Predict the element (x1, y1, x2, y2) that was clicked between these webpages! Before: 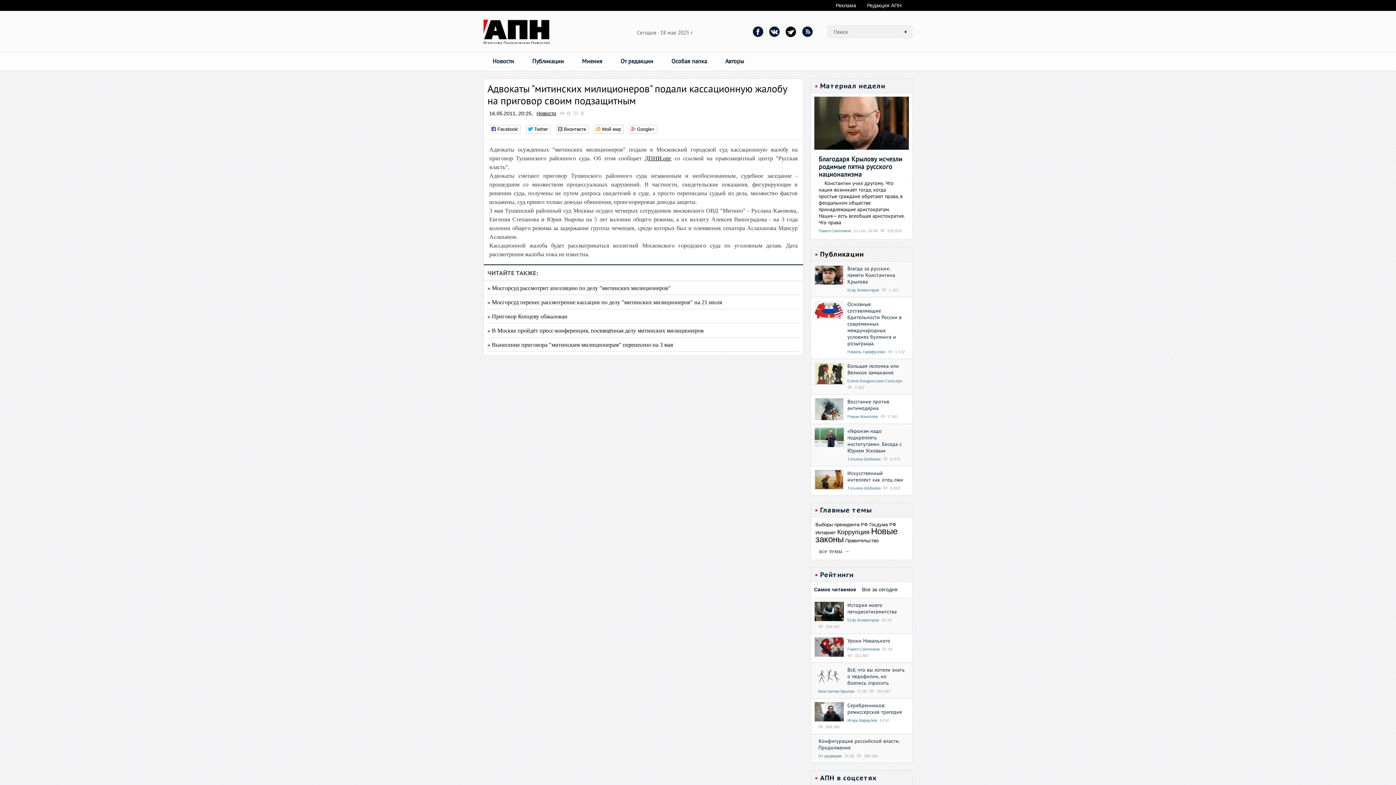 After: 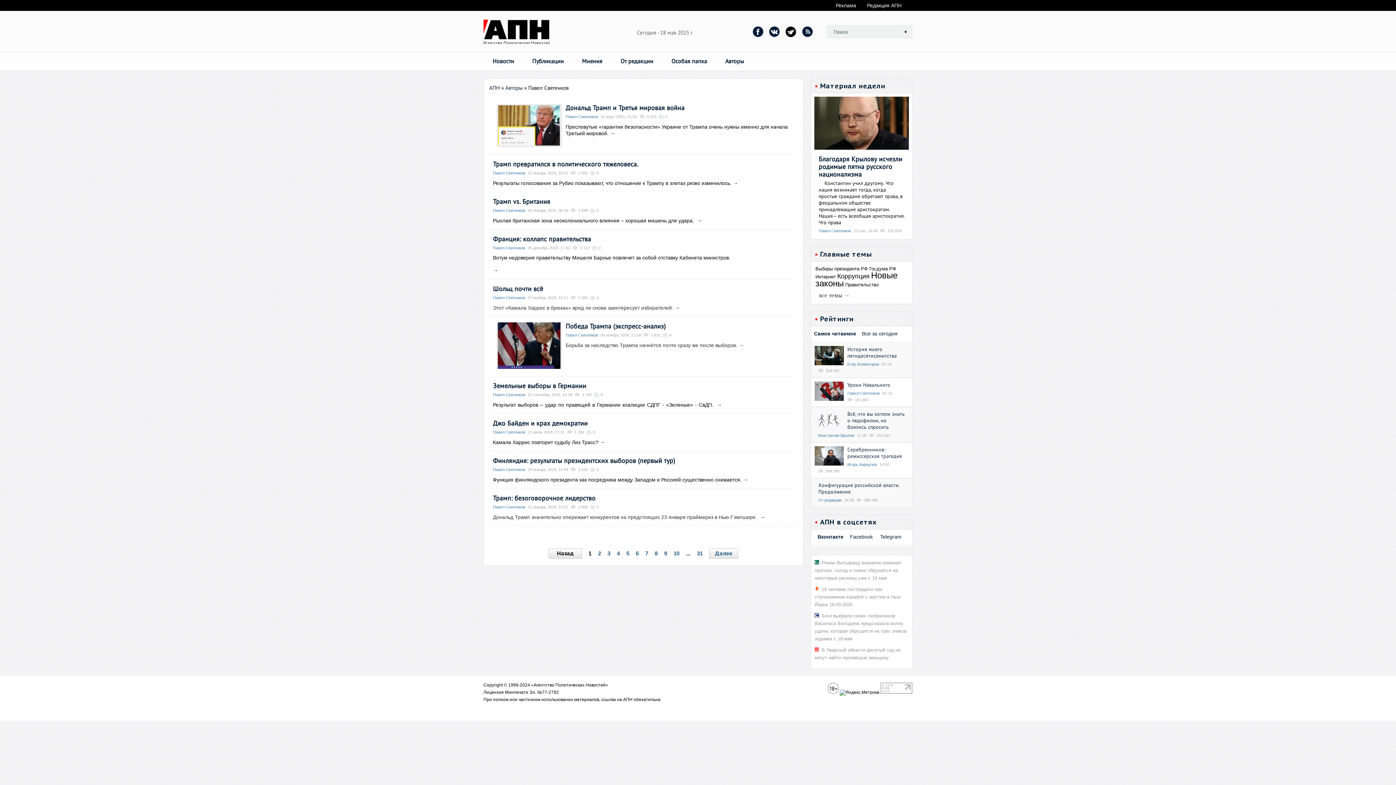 Action: bbox: (818, 228, 851, 232) label: Павел Святенков